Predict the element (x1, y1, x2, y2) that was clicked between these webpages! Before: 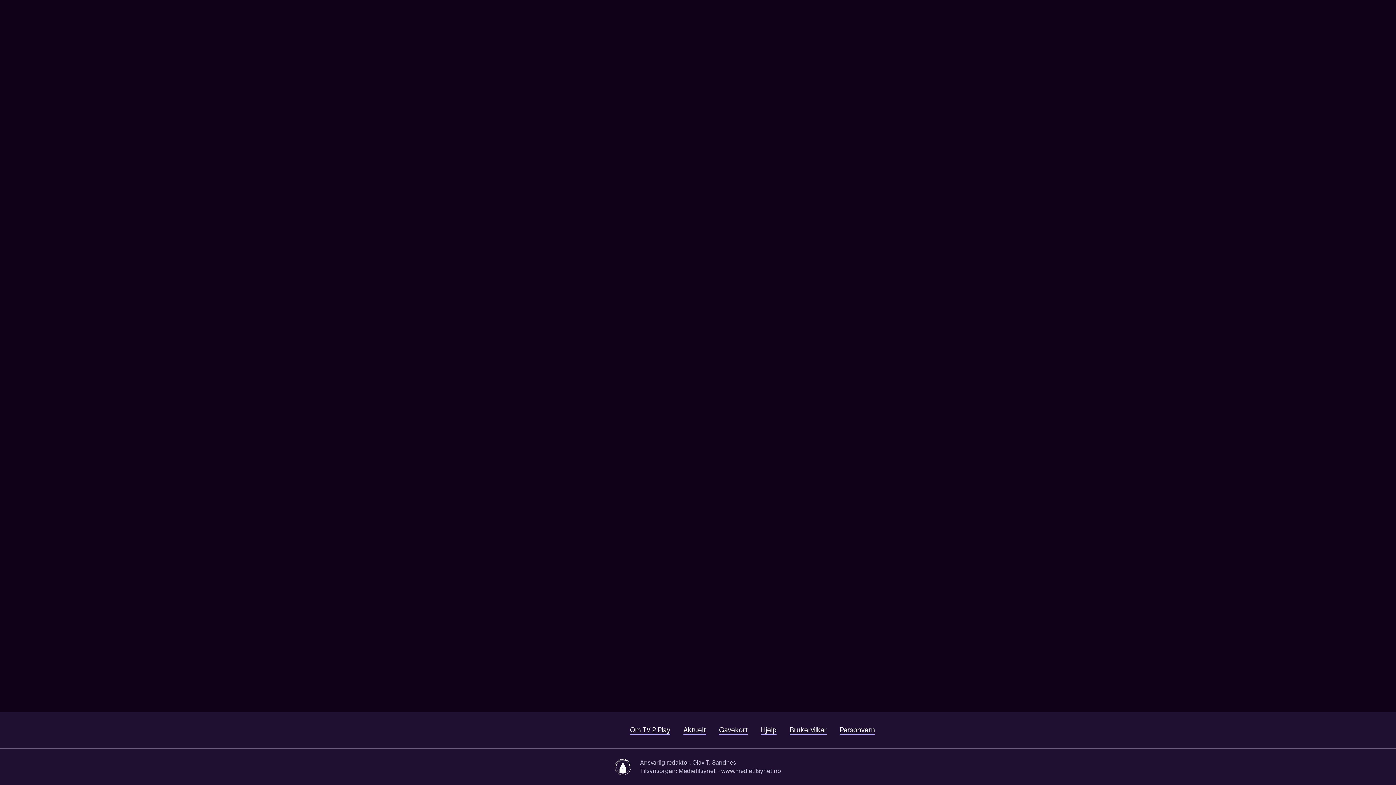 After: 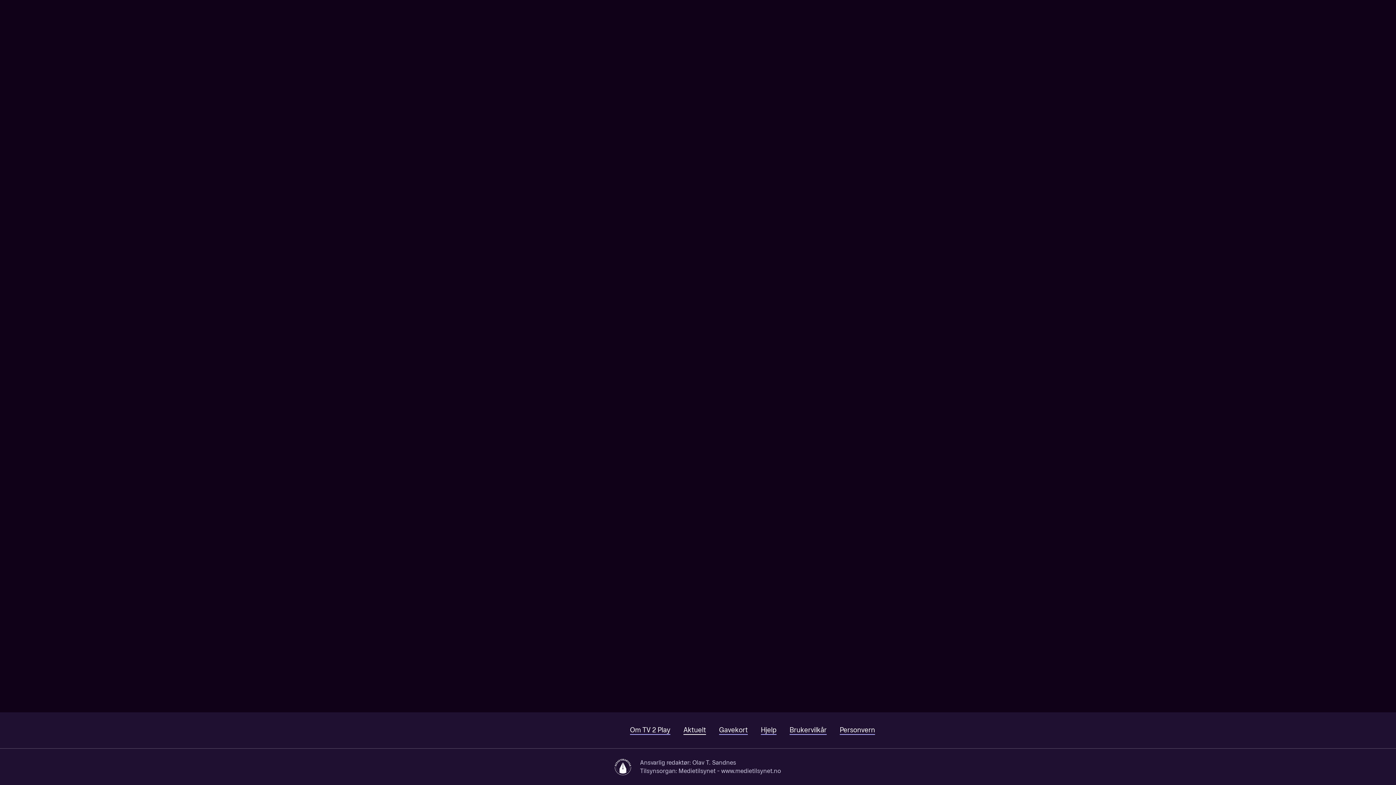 Action: label: Aktuelt bbox: (683, 726, 706, 735)